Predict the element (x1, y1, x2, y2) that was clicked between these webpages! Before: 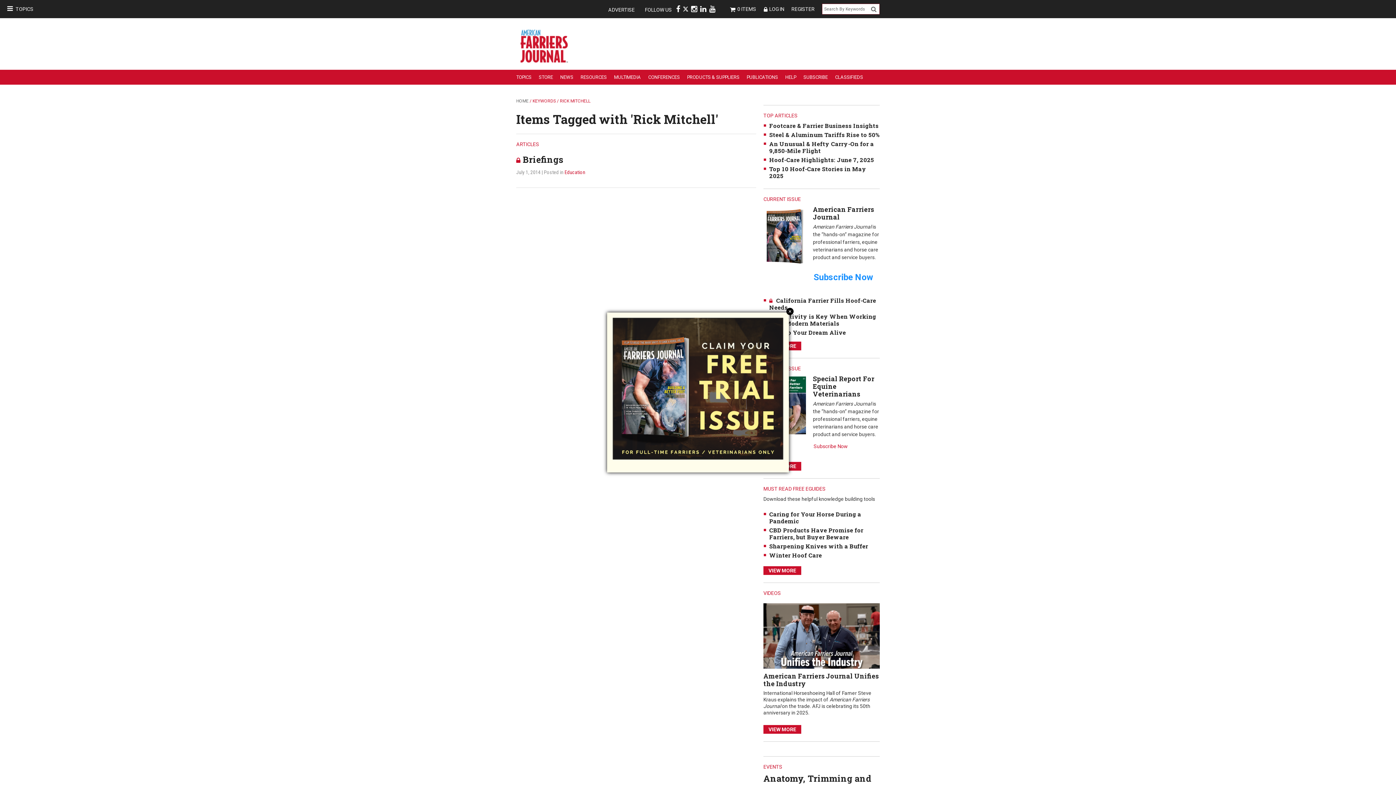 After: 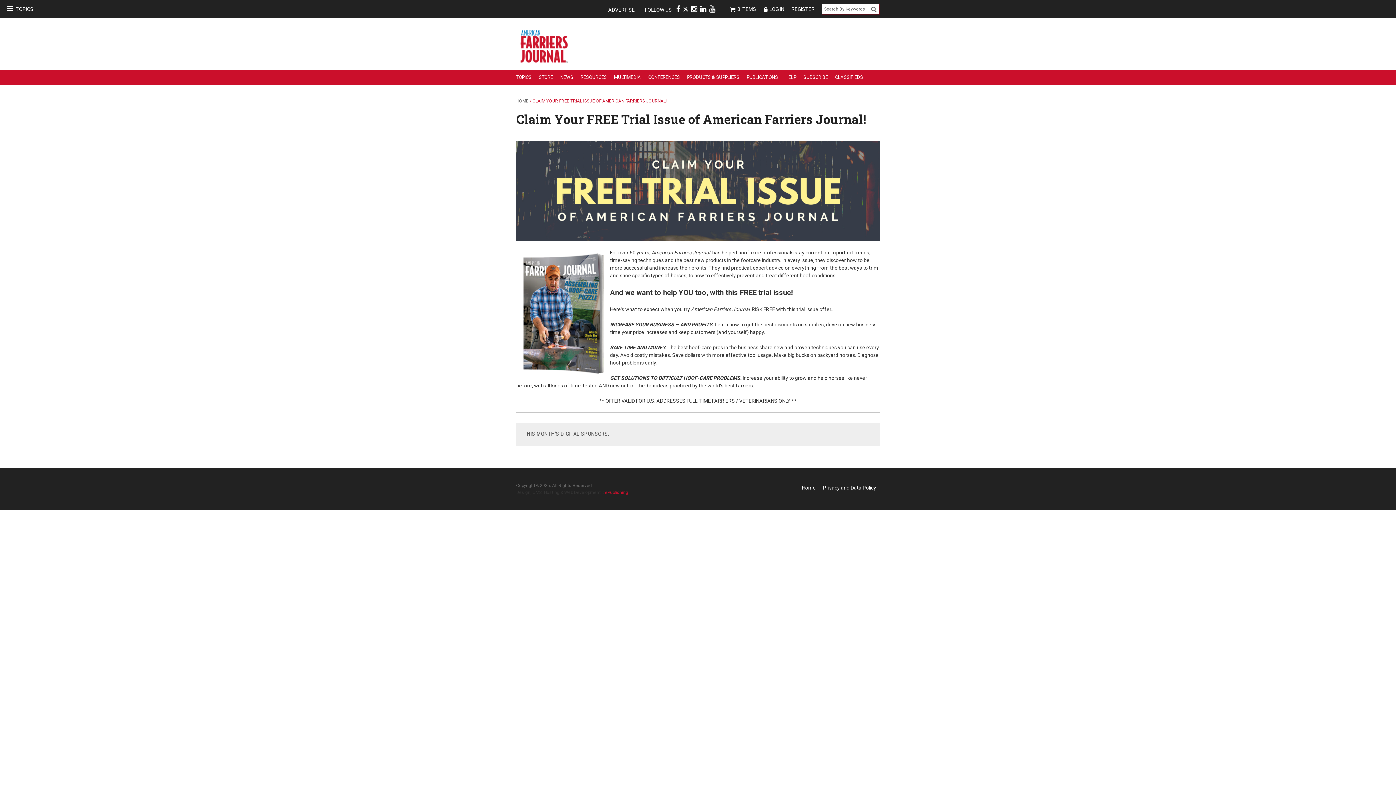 Action: bbox: (607, 385, 788, 391)